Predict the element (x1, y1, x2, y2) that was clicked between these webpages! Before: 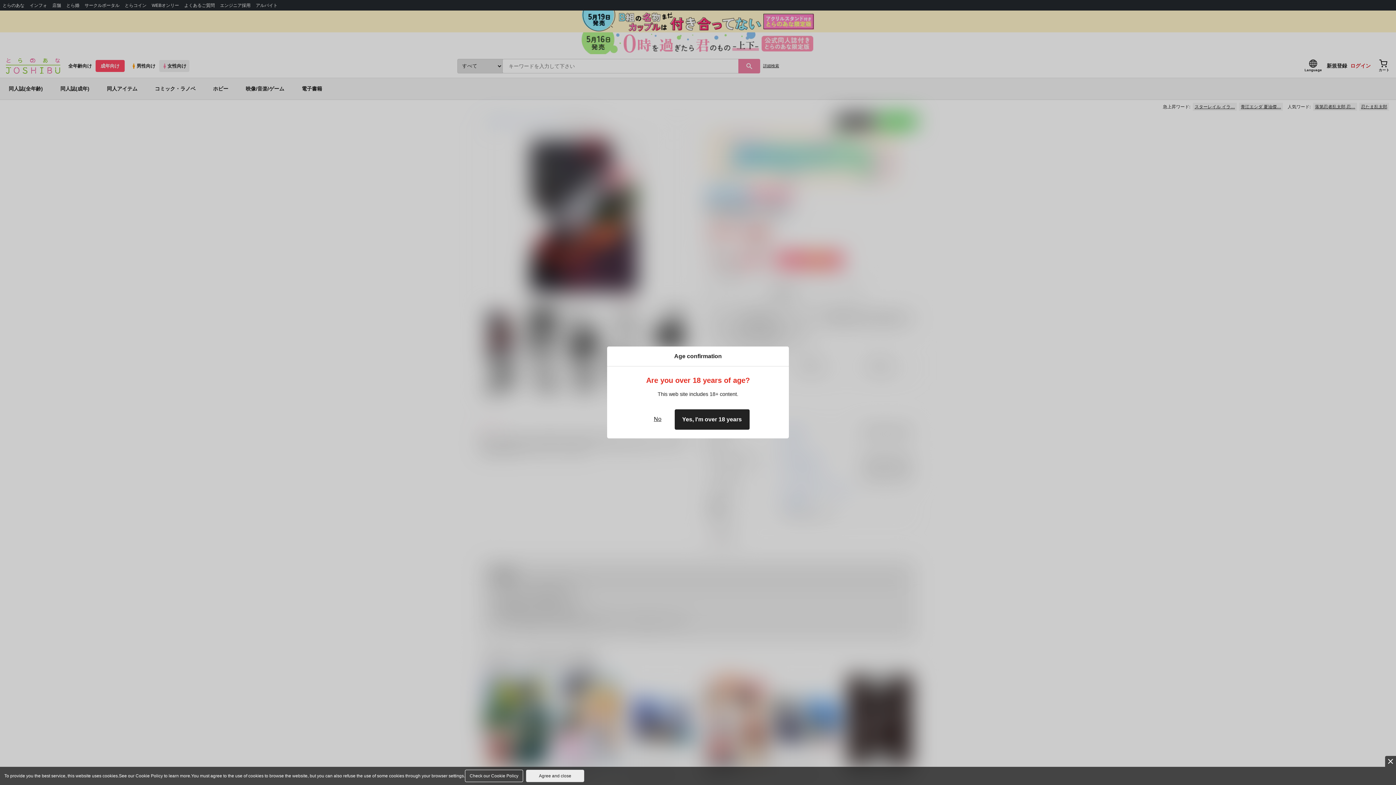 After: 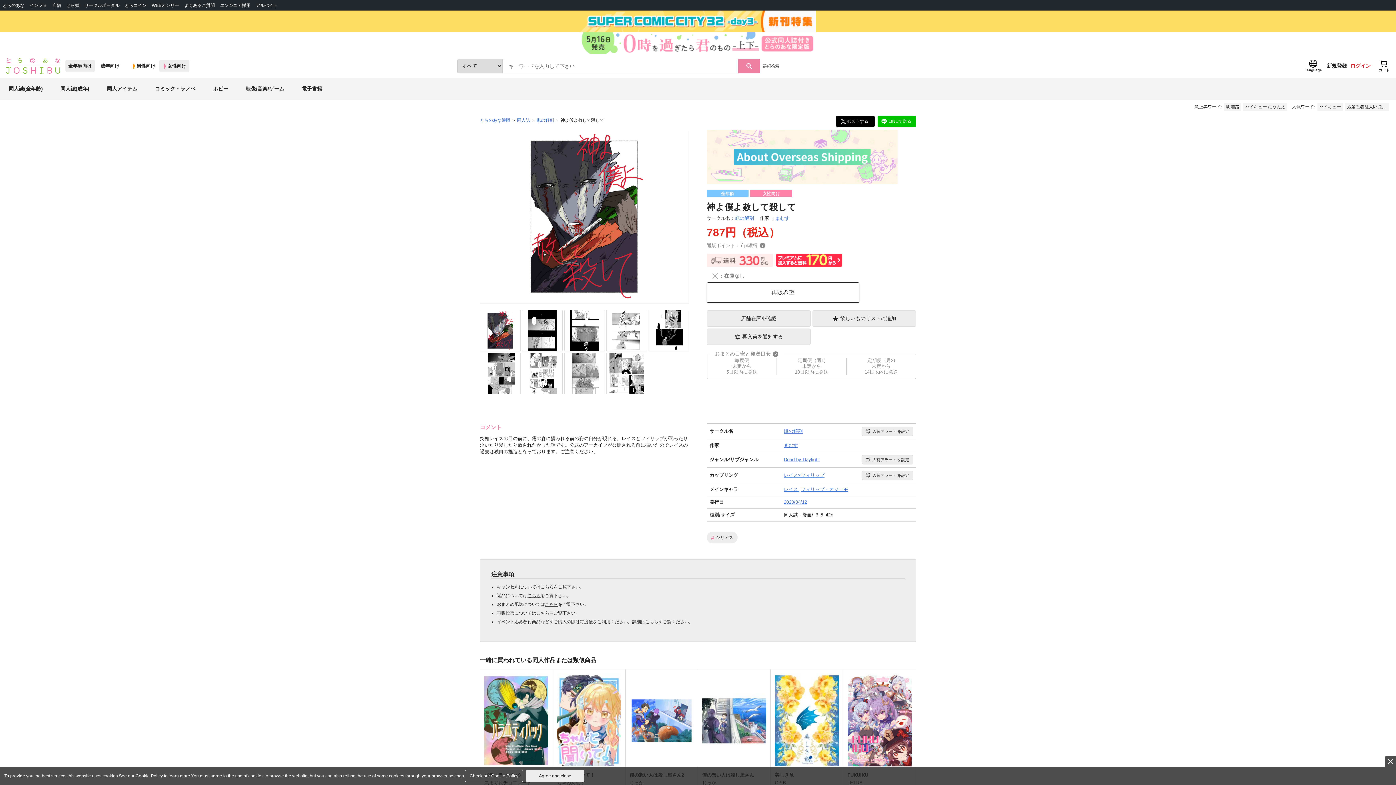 Action: label: No bbox: (646, 409, 668, 430)